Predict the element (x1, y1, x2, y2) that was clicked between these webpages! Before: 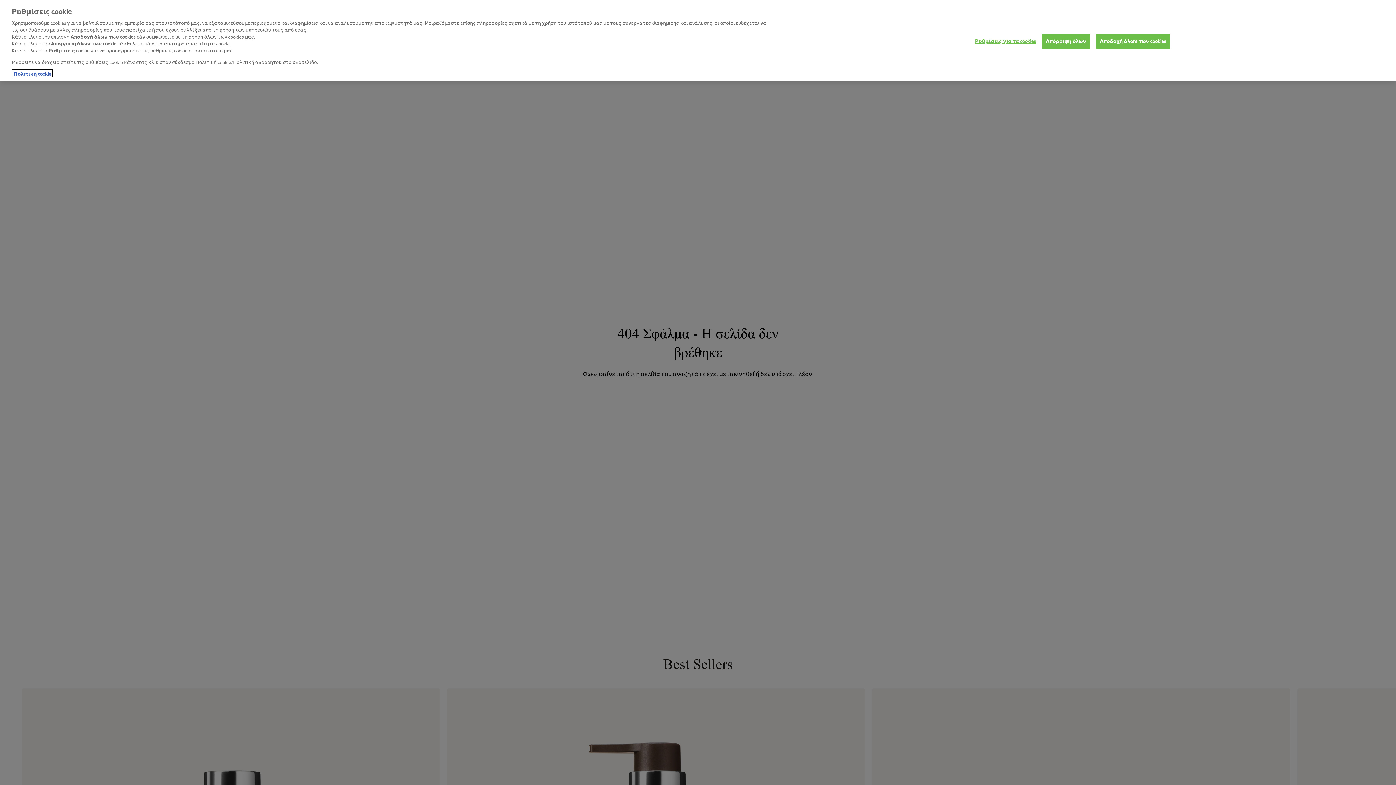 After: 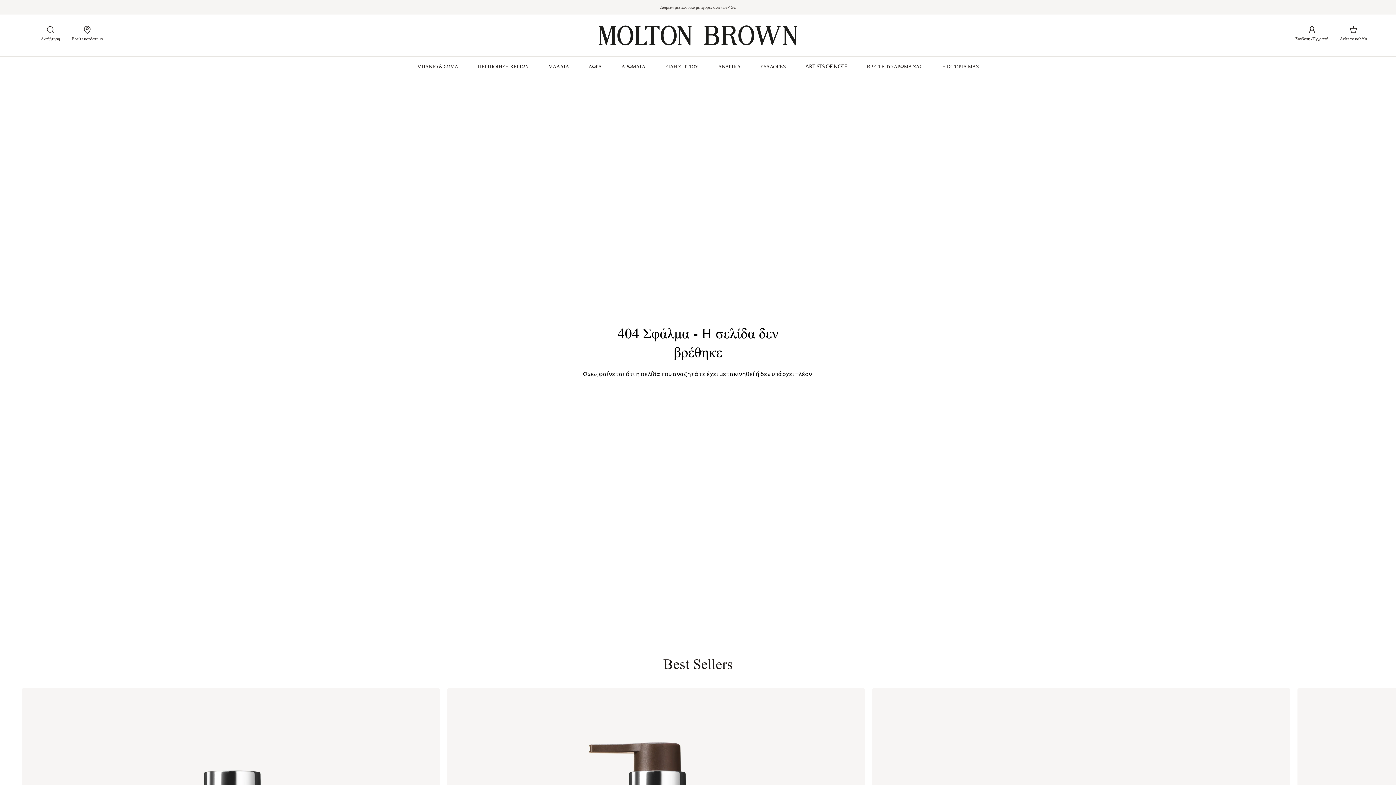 Action: label: Απόρριψη όλων bbox: (1042, 33, 1090, 48)